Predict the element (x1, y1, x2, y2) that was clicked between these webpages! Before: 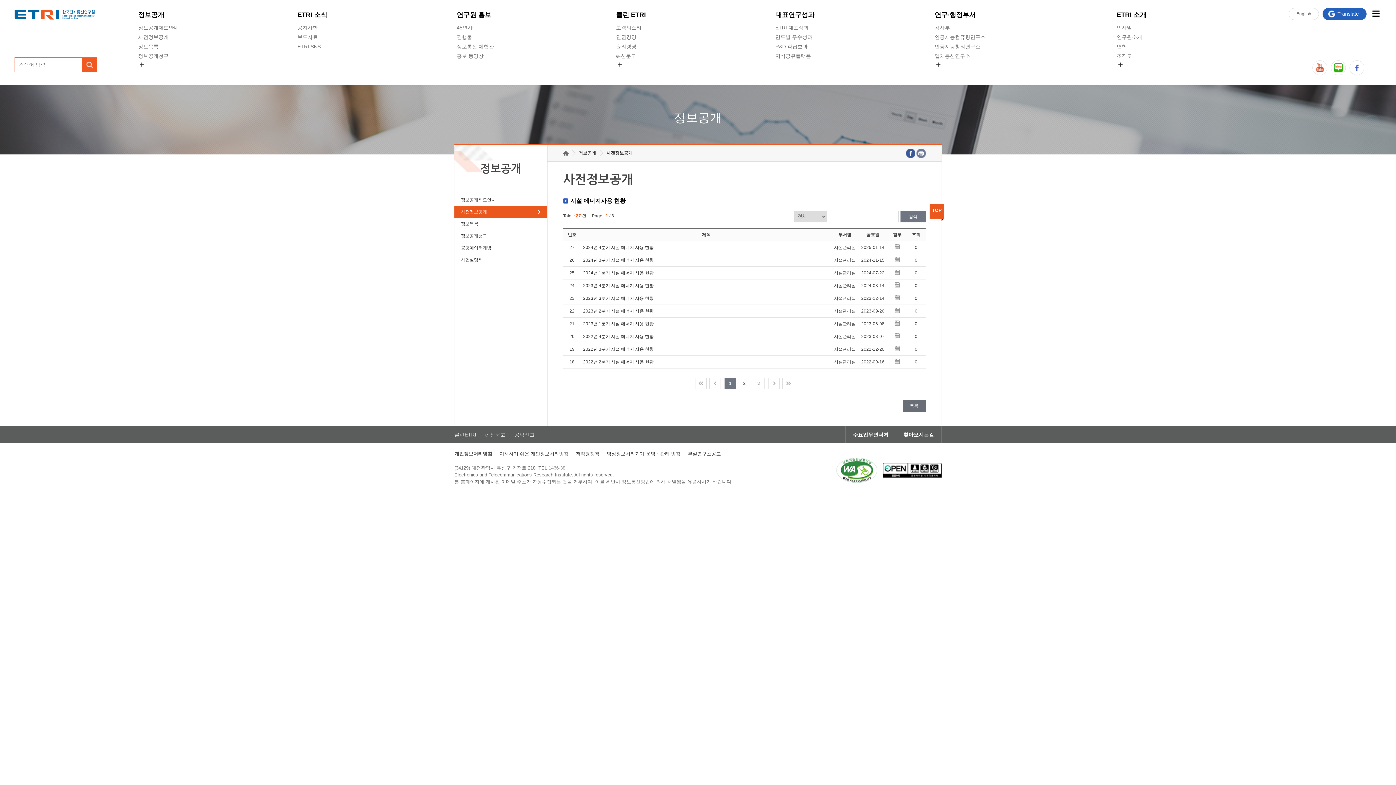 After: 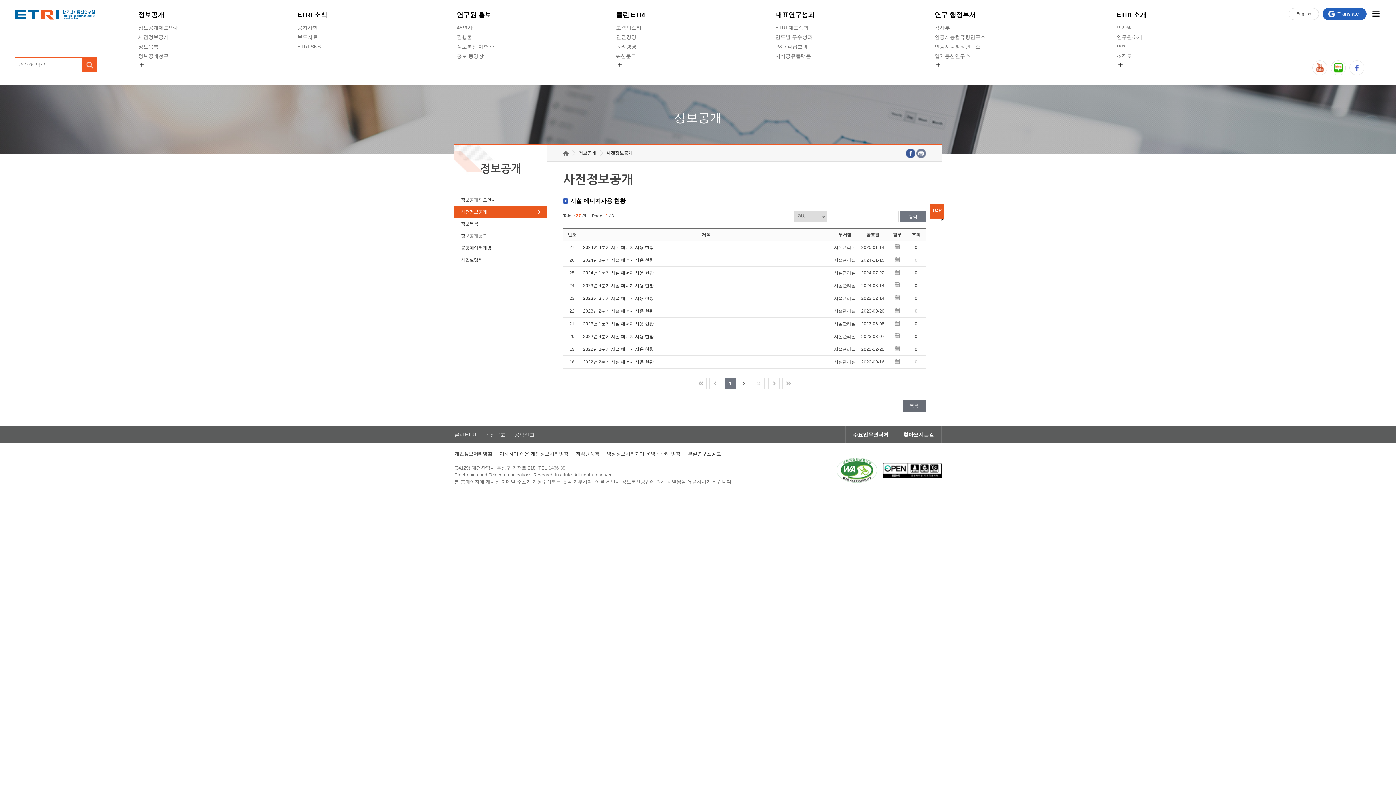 Action: bbox: (836, 458, 877, 482)